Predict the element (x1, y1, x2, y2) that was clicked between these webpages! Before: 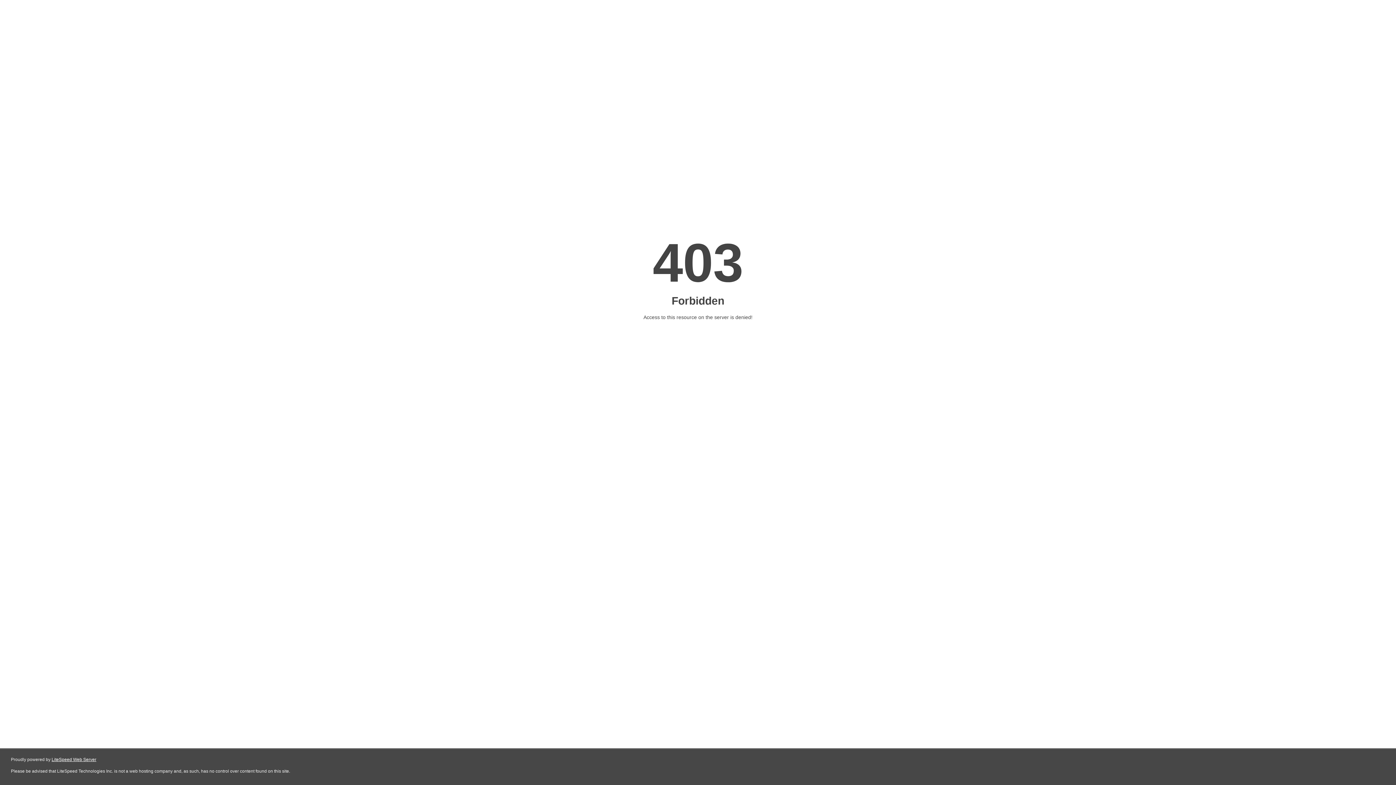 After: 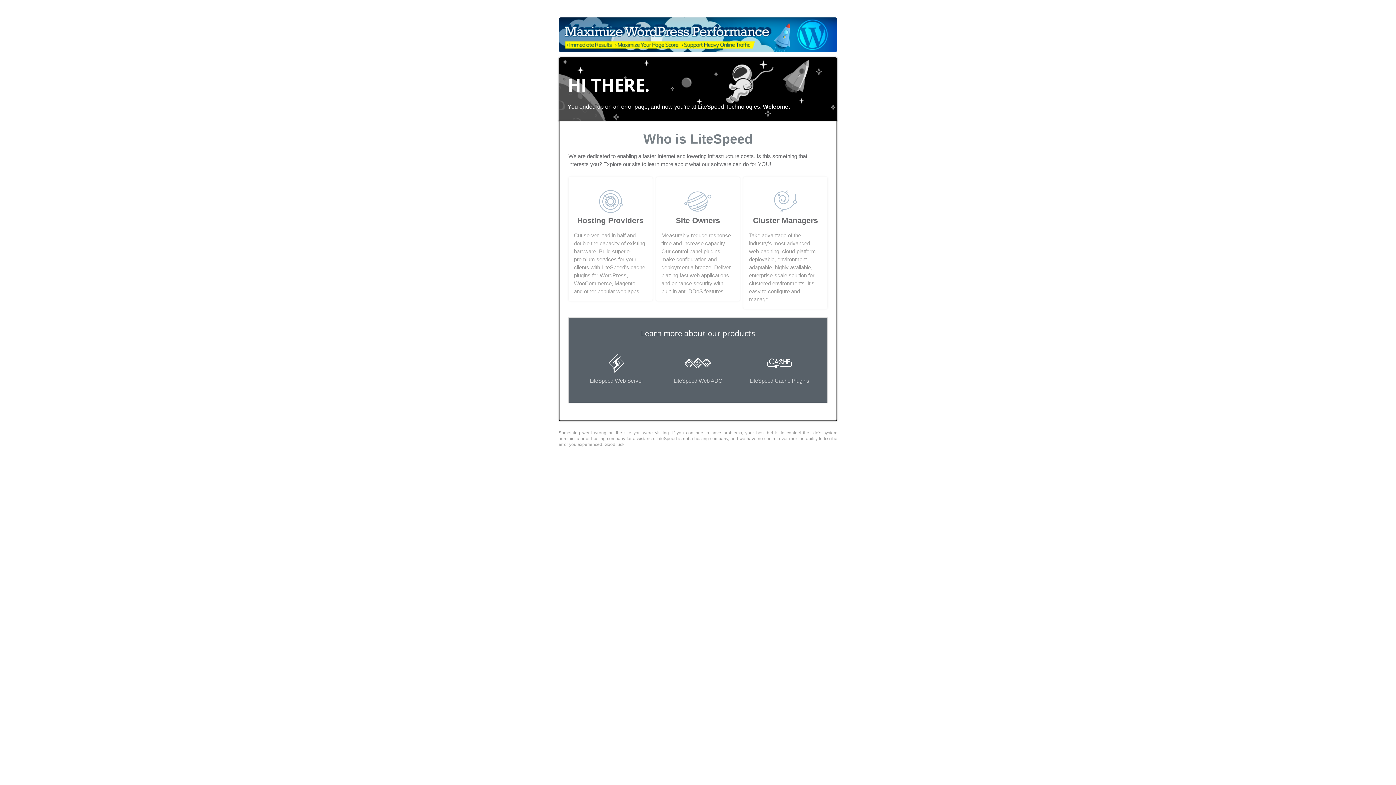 Action: bbox: (51, 757, 96, 762) label: LiteSpeed Web Server